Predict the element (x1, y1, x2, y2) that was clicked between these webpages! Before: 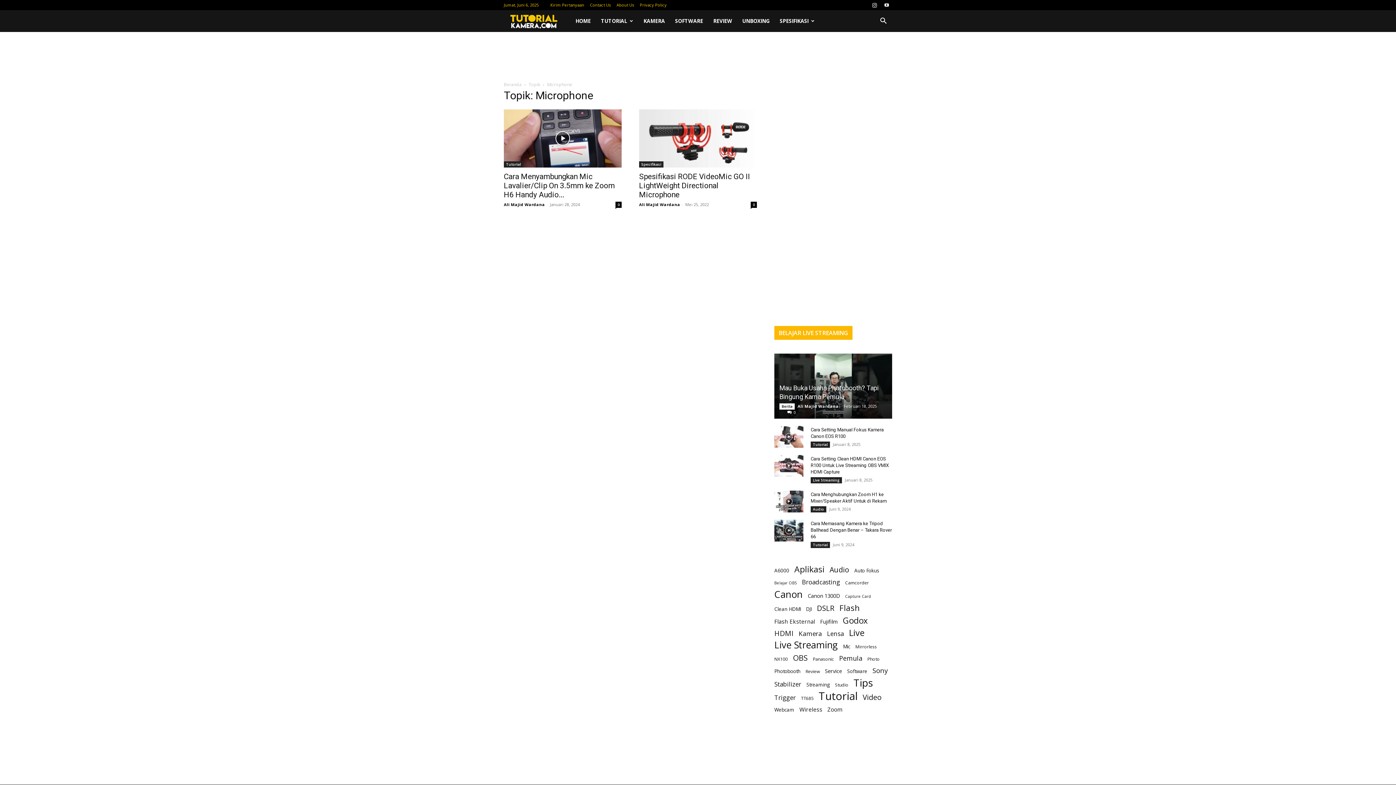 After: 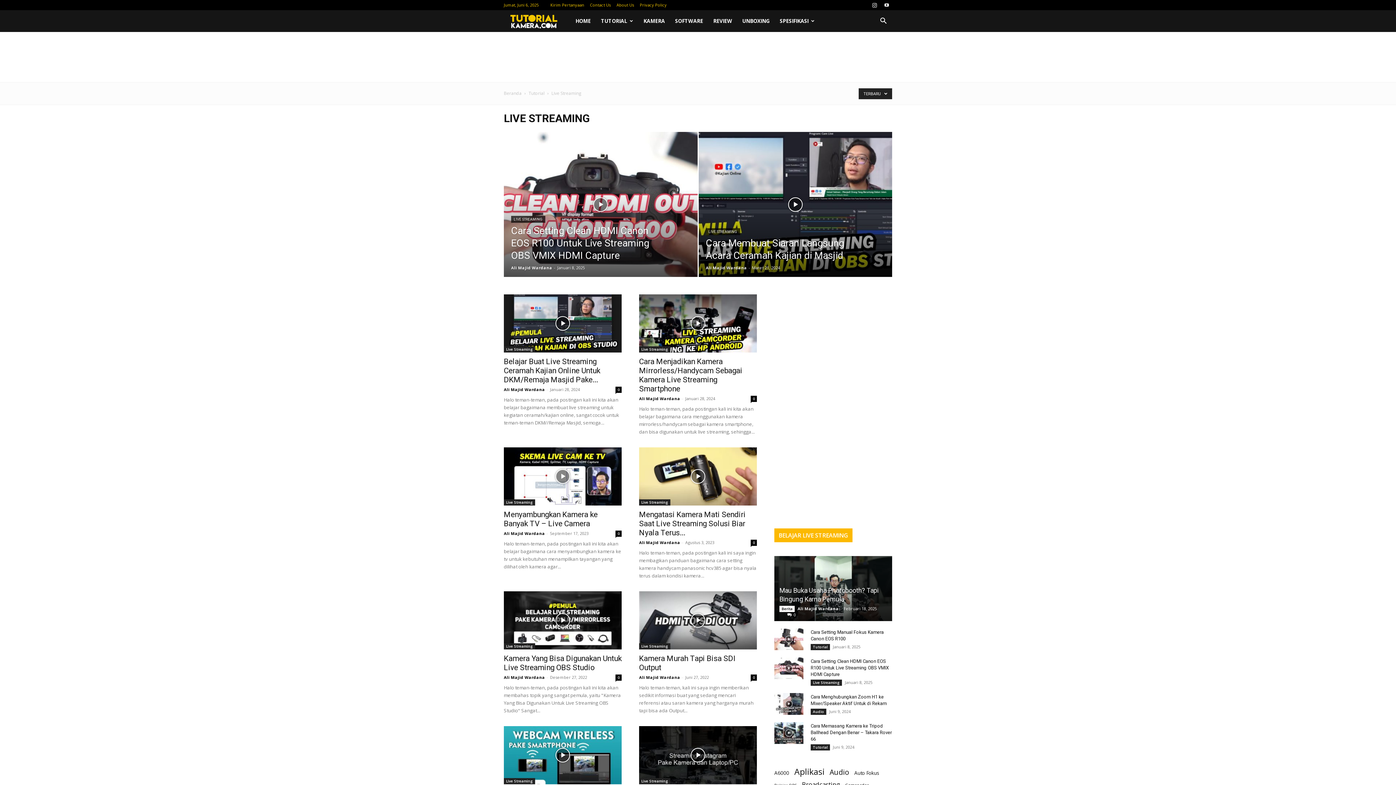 Action: bbox: (810, 477, 842, 483) label: Live Streaming